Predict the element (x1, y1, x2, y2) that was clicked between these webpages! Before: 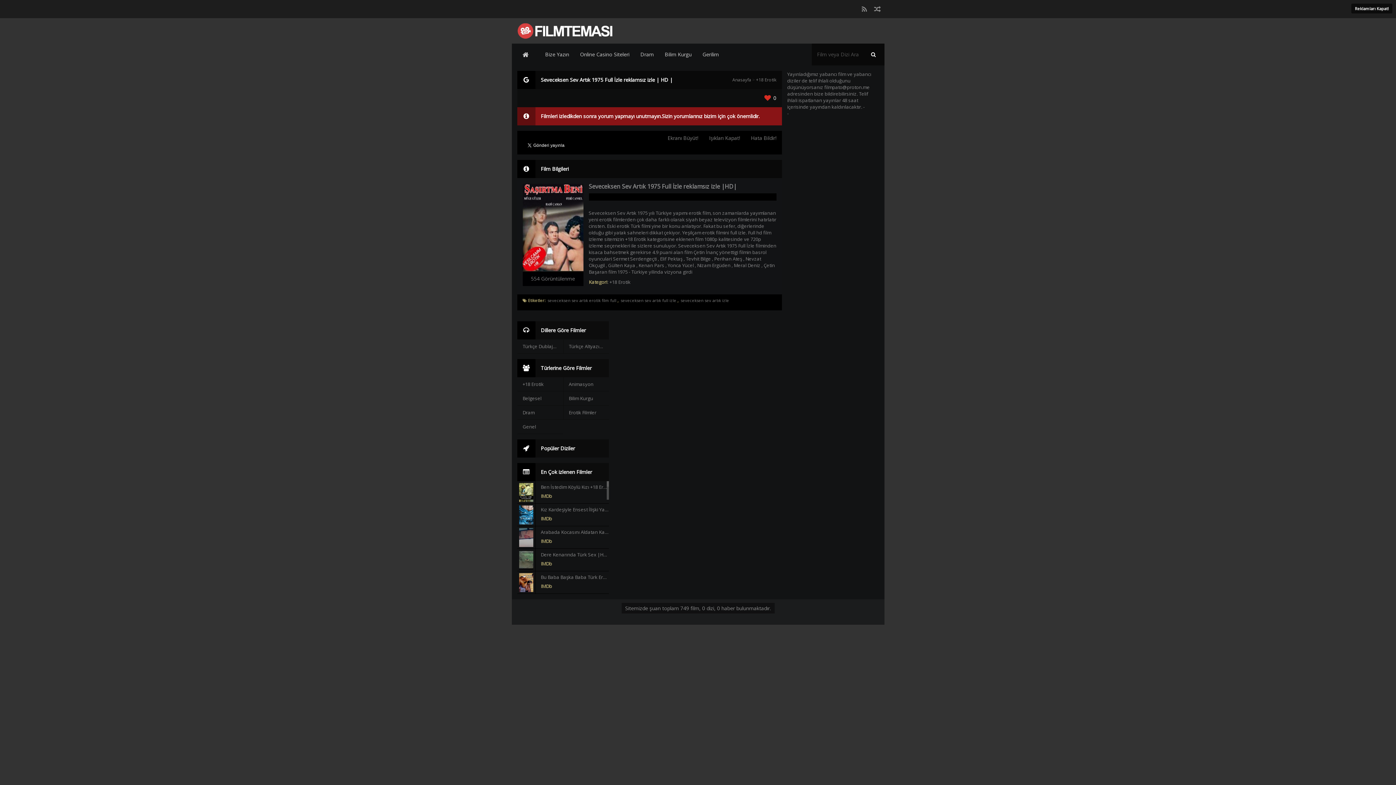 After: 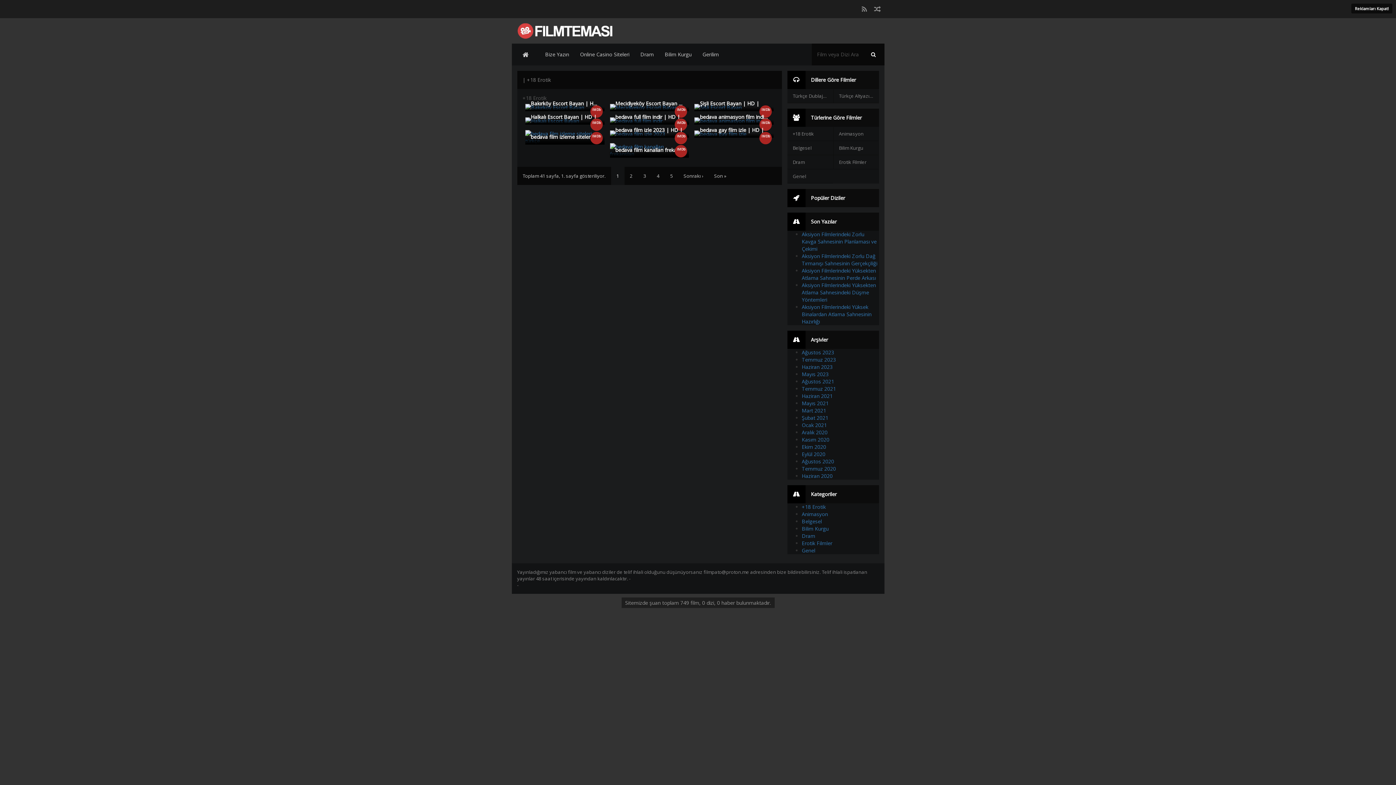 Action: label: +18 Erotik bbox: (609, 278, 630, 285)